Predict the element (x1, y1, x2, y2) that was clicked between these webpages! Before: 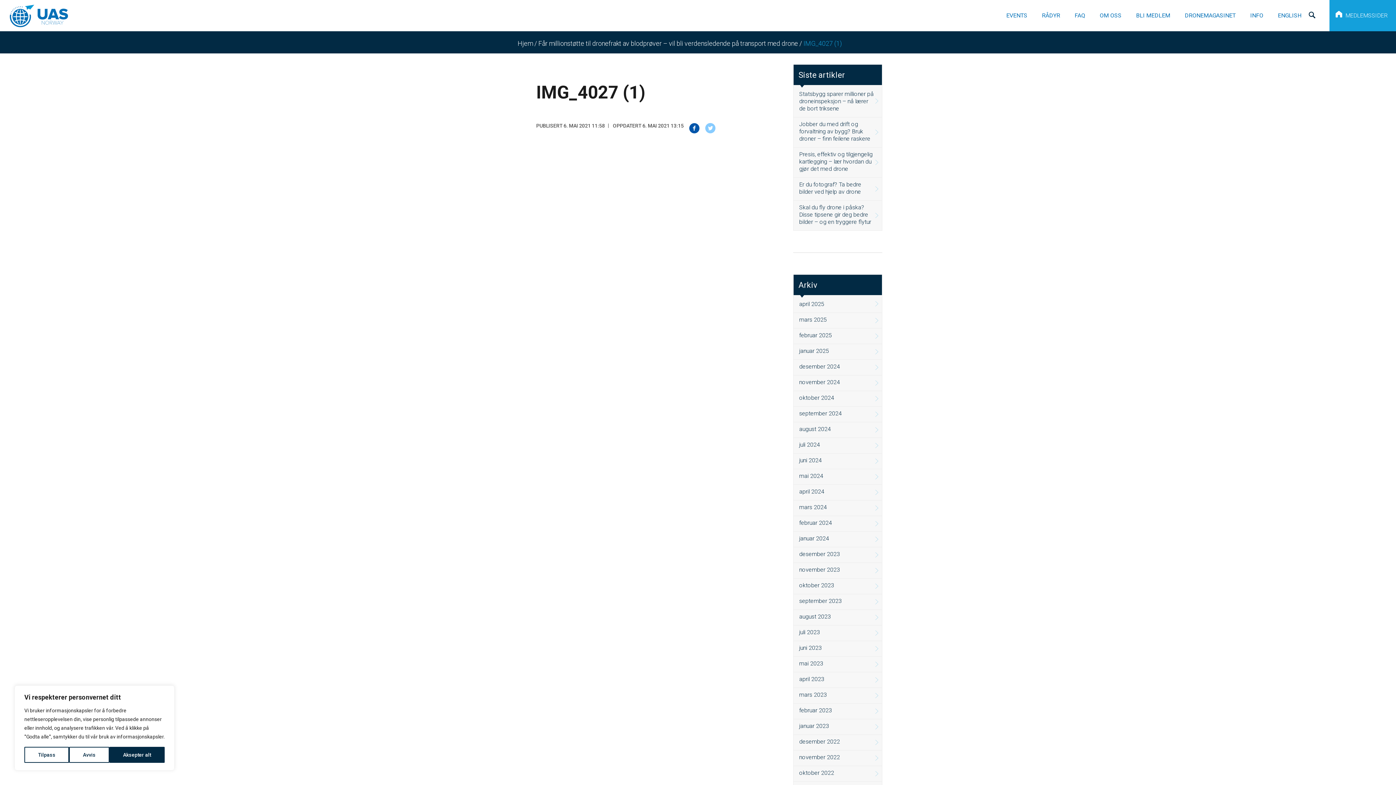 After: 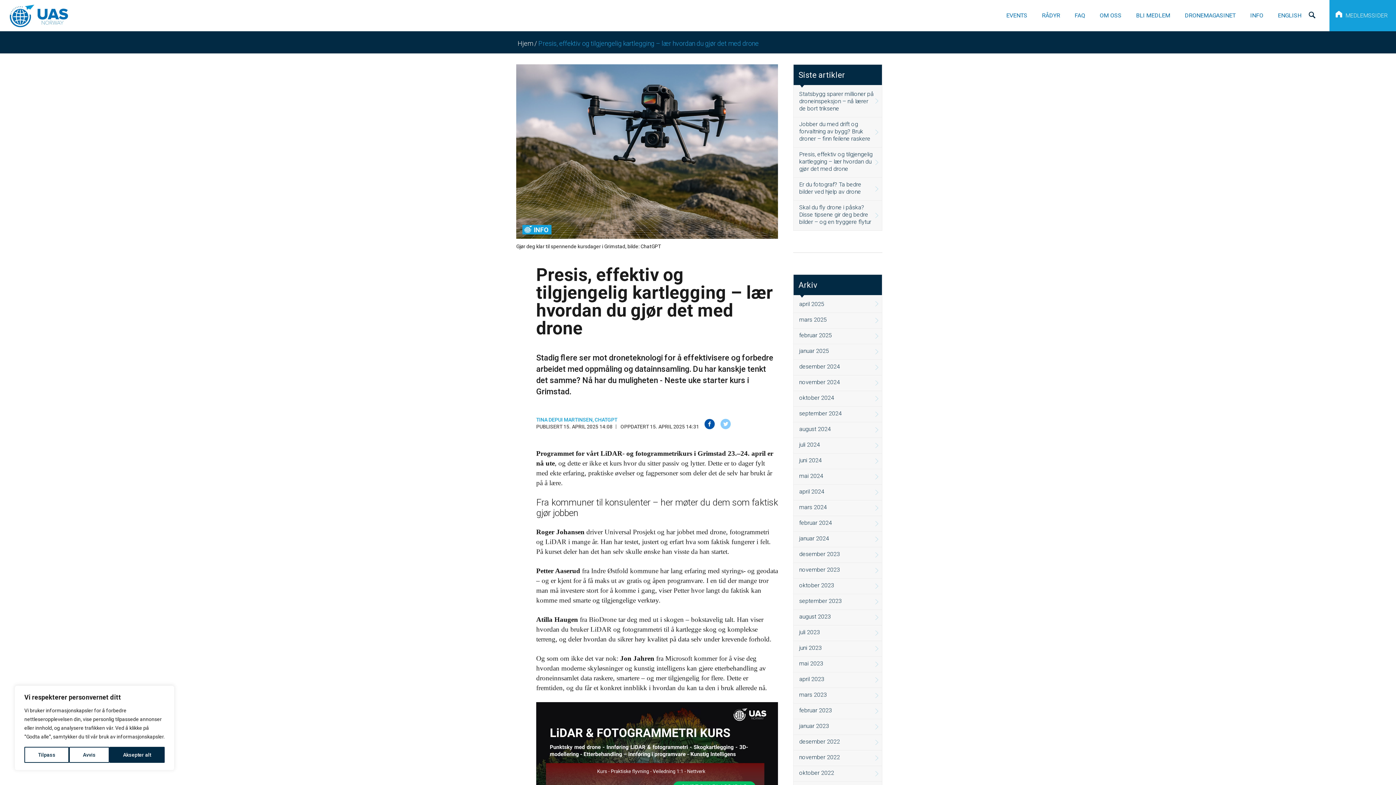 Action: label: Presis, effektiv og tilgjengelig kartlegging – lær hvordan du gjør det med drone bbox: (793, 147, 882, 177)